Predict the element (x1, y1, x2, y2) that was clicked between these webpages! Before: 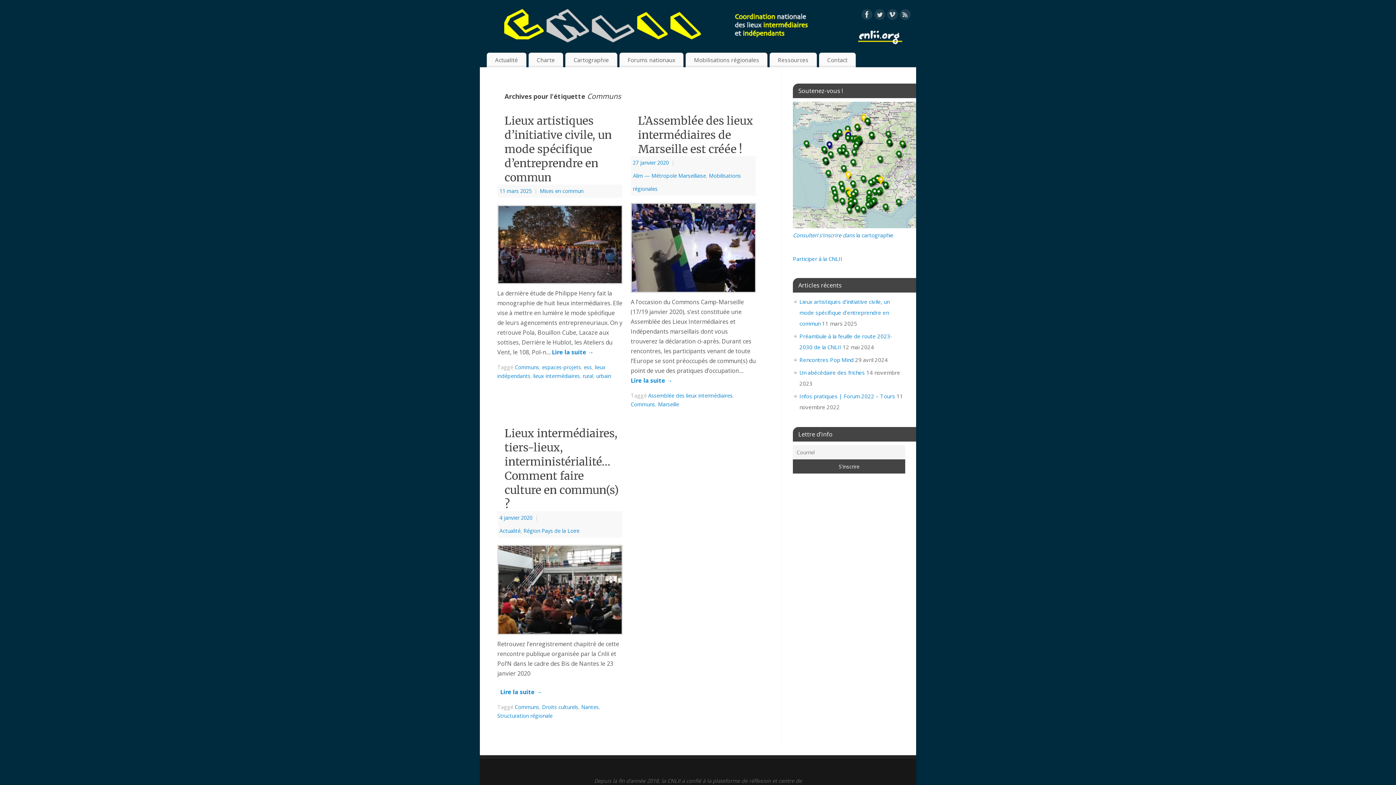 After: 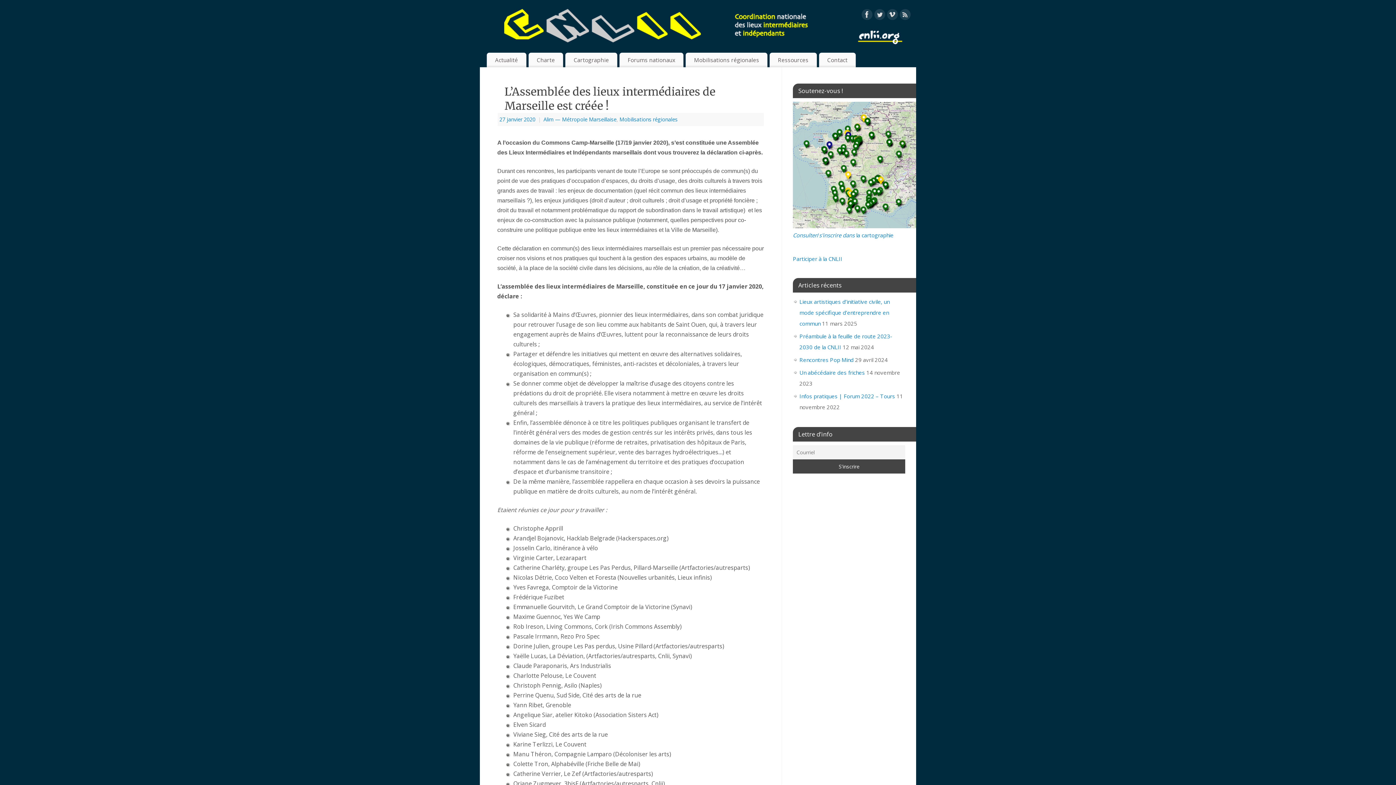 Action: label: Lire la suite → bbox: (630, 376, 672, 385)